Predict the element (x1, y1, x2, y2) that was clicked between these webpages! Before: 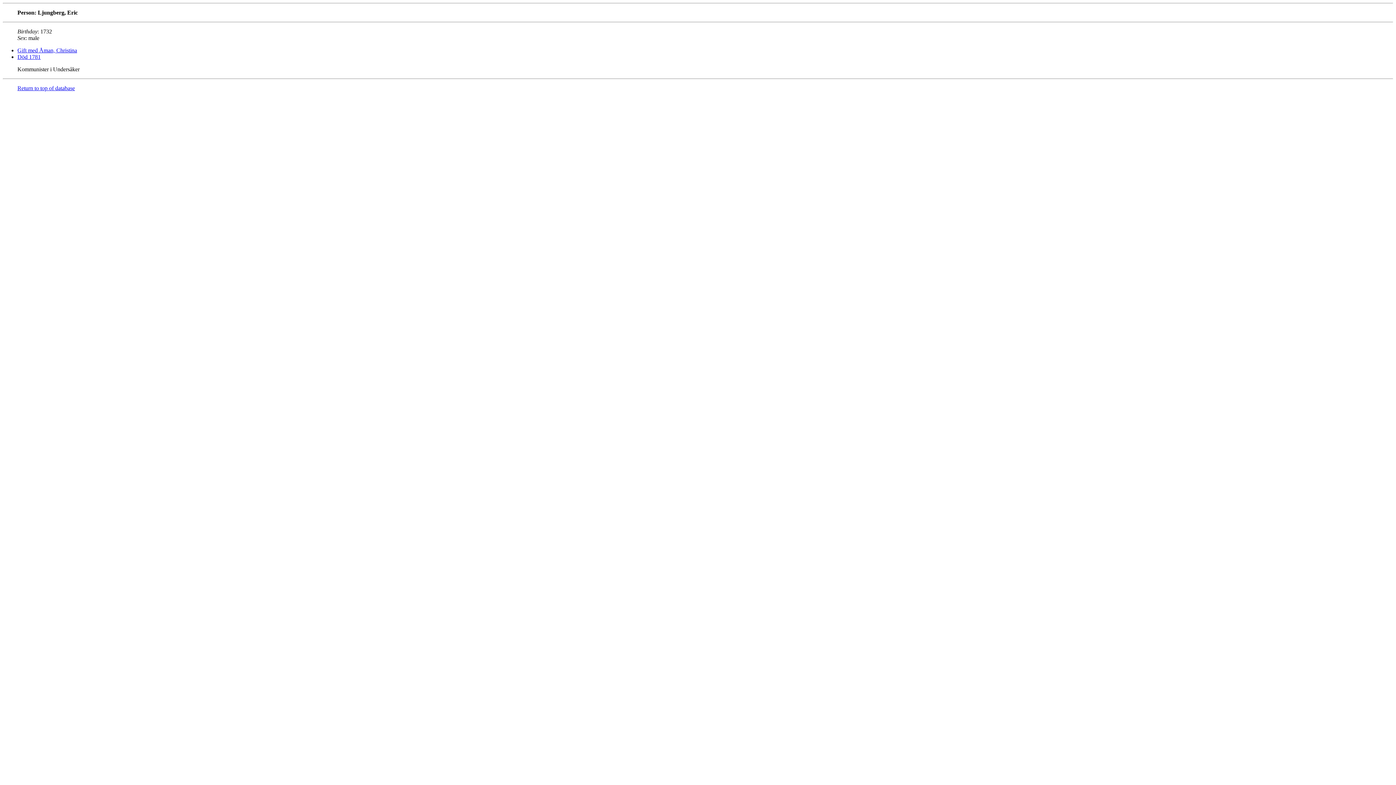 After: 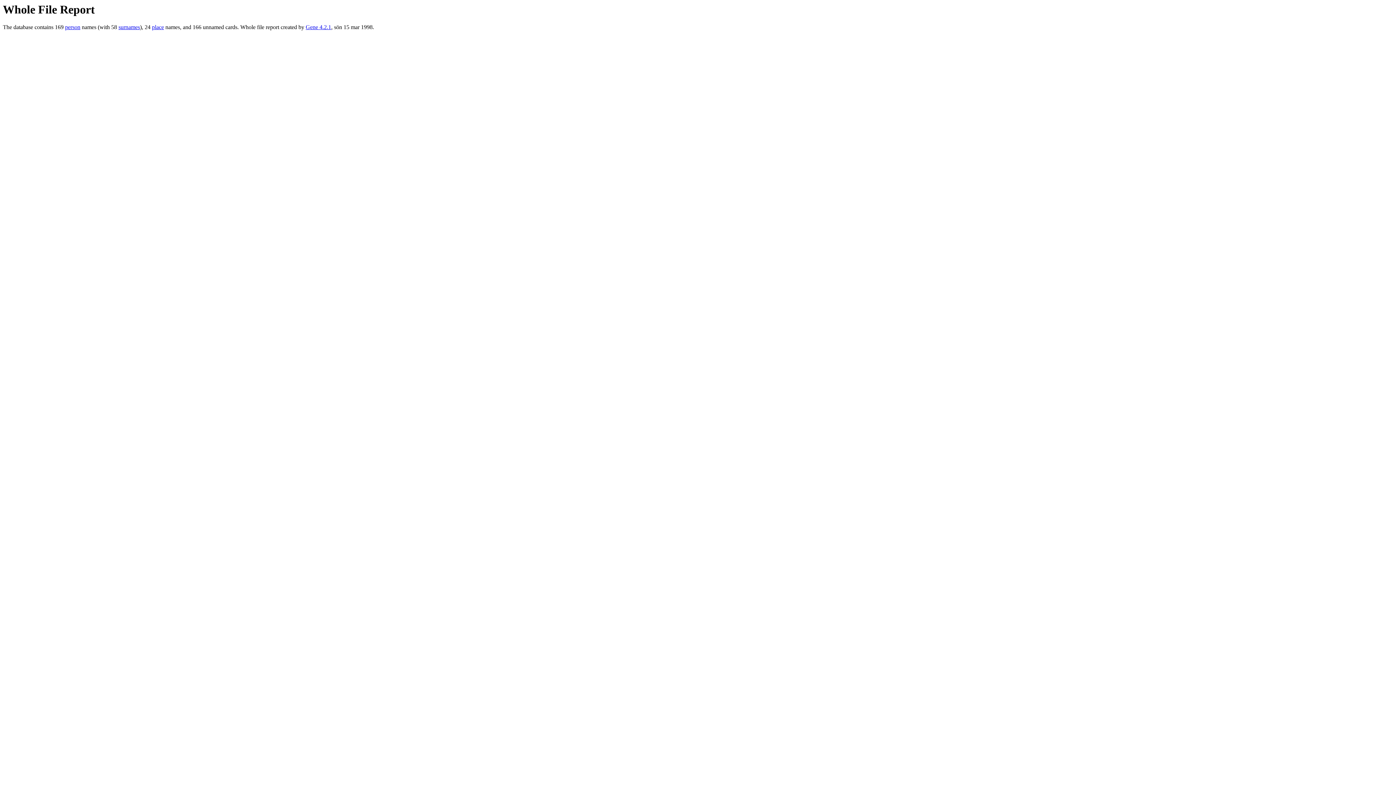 Action: bbox: (17, 85, 74, 91) label: Return to top of database